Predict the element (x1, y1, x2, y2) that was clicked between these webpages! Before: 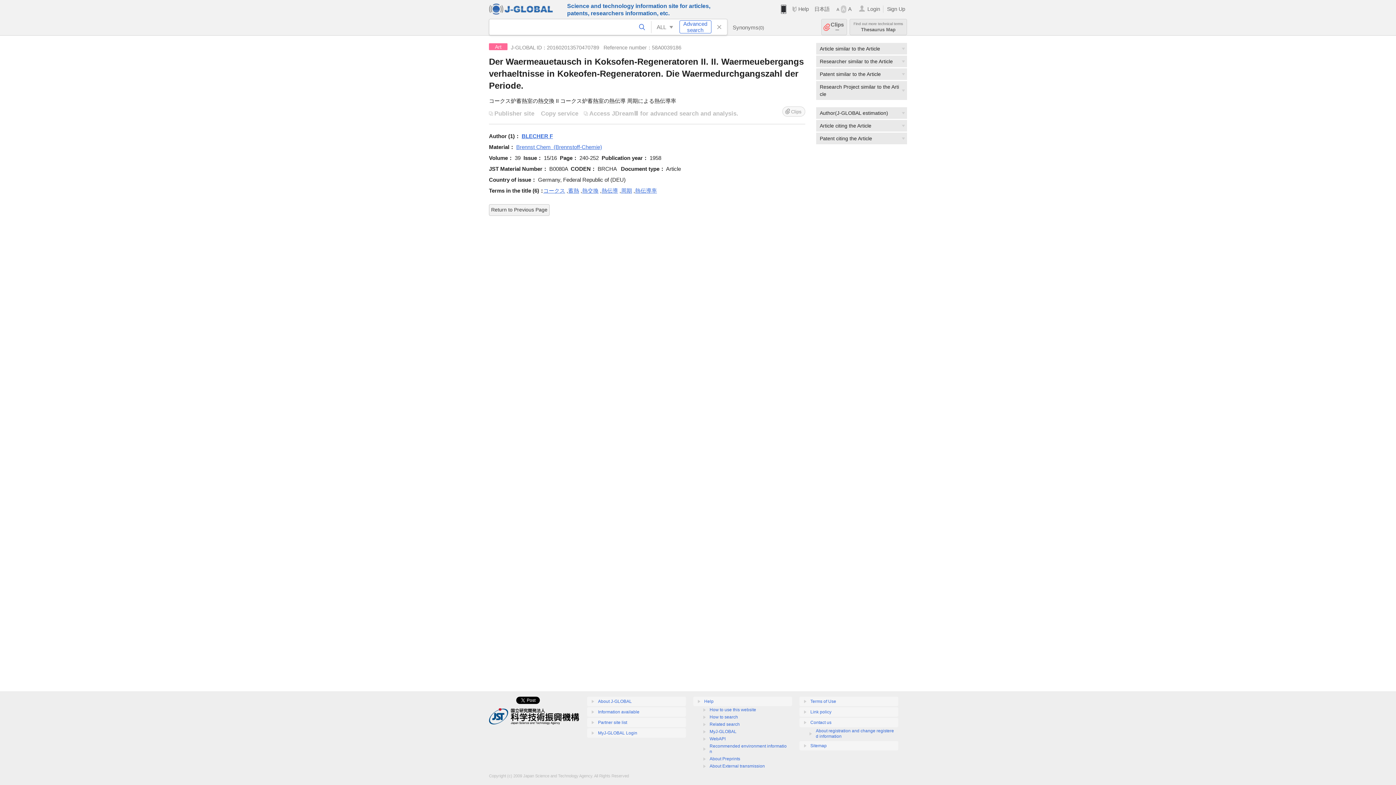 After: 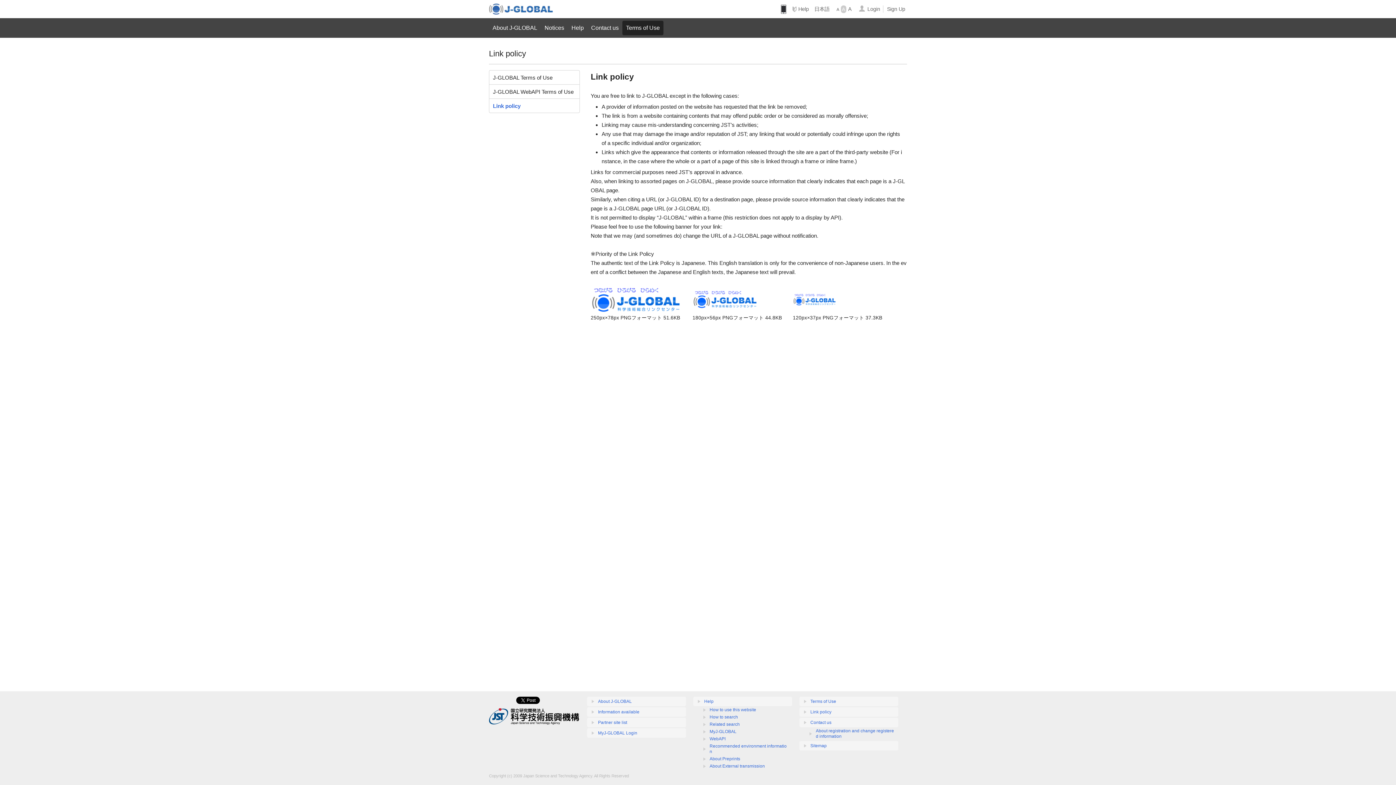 Action: label: Link policy bbox: (799, 707, 898, 717)